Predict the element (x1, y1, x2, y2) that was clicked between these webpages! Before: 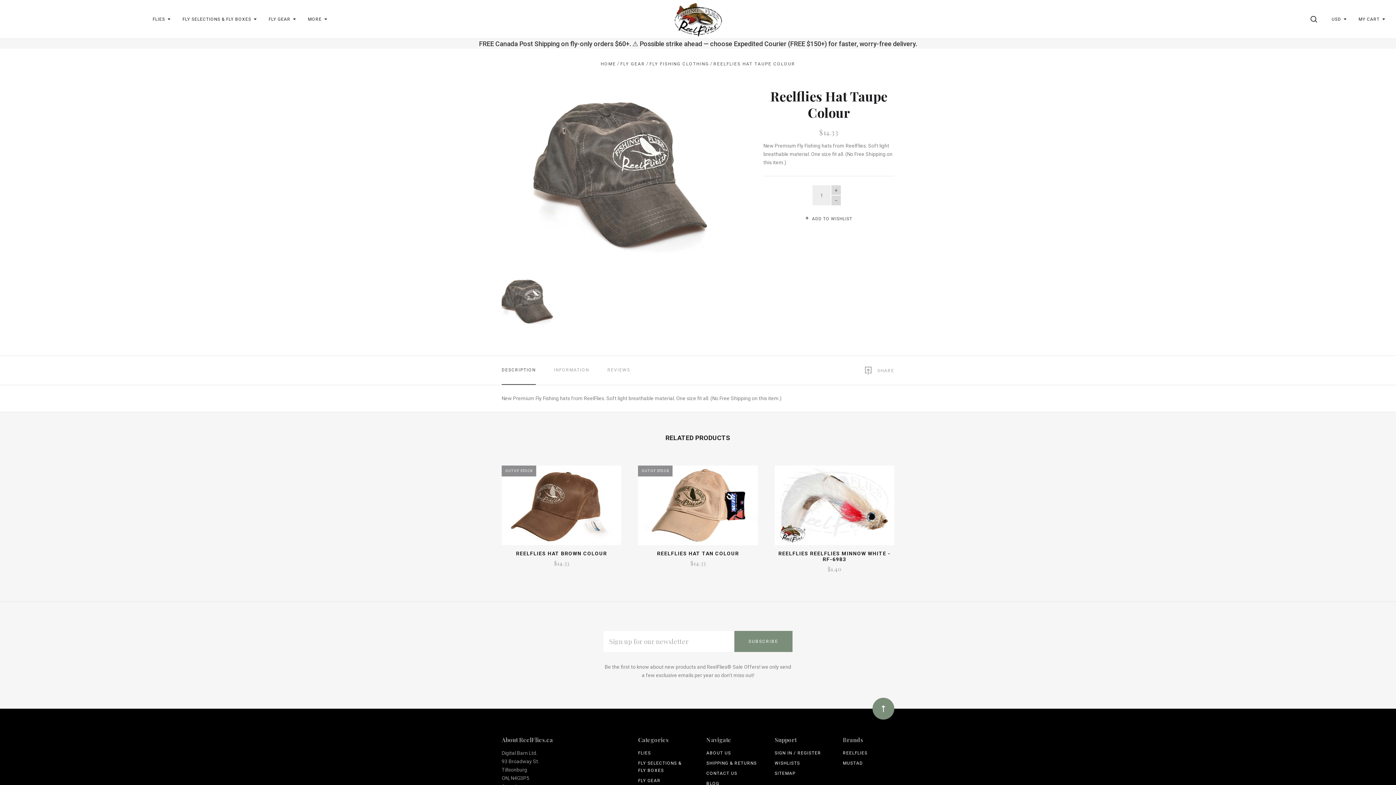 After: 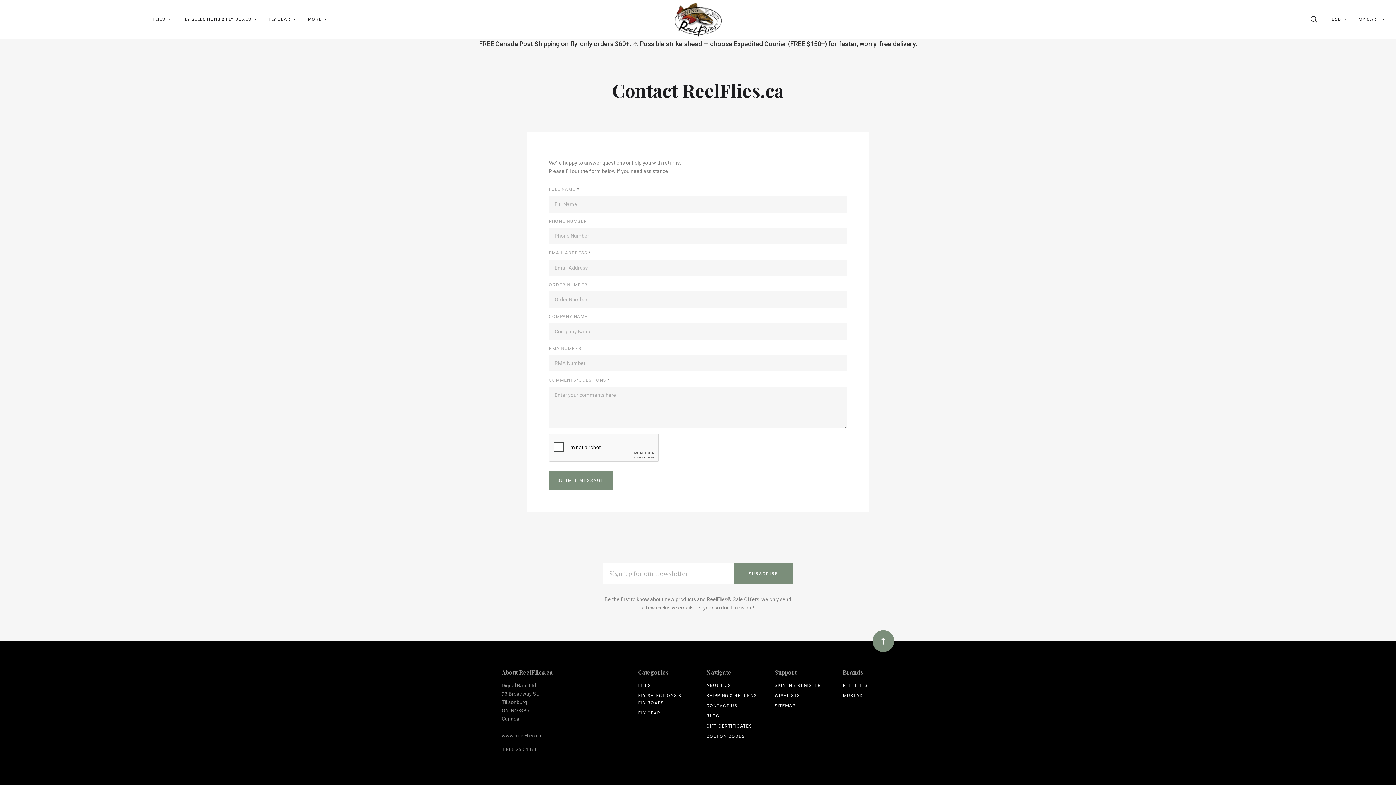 Action: label: CONTACT US bbox: (706, 771, 737, 776)